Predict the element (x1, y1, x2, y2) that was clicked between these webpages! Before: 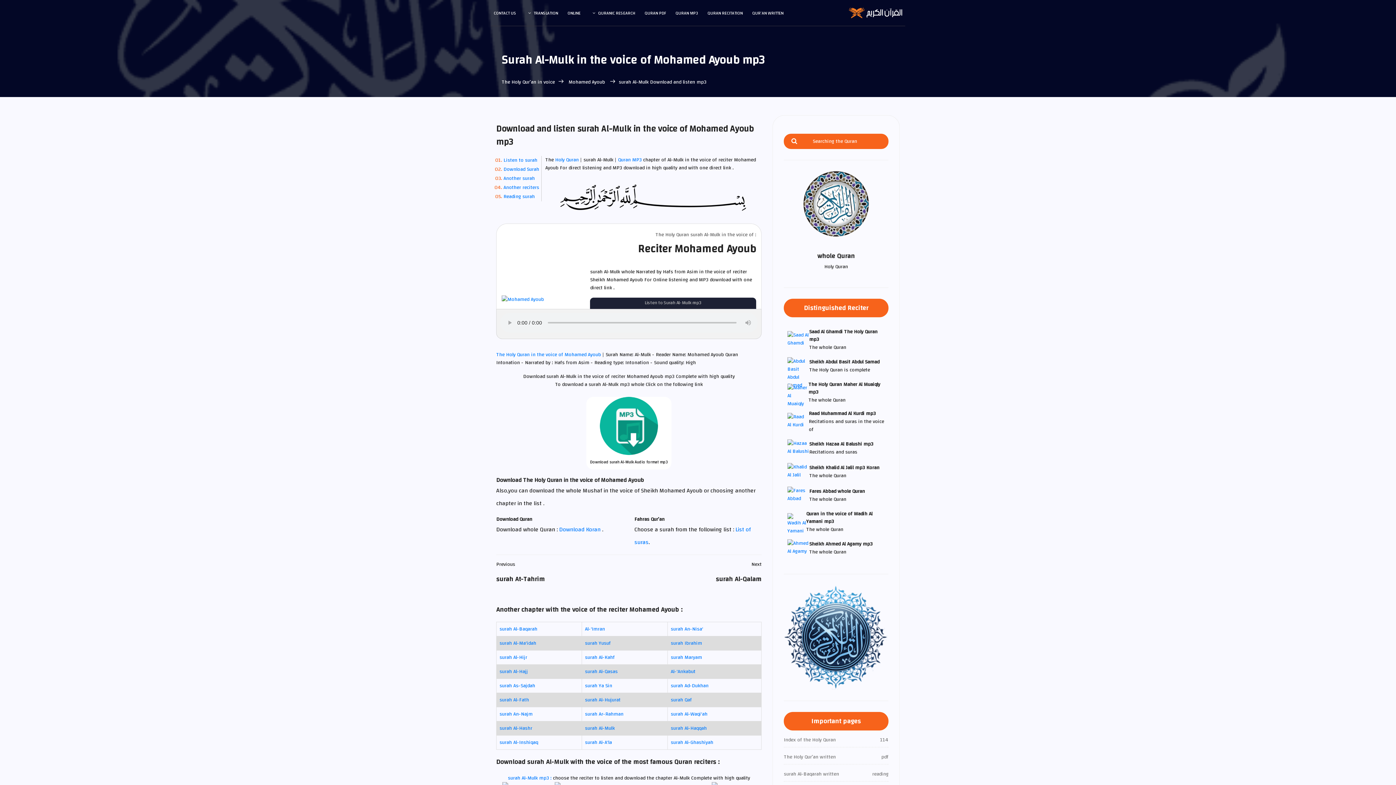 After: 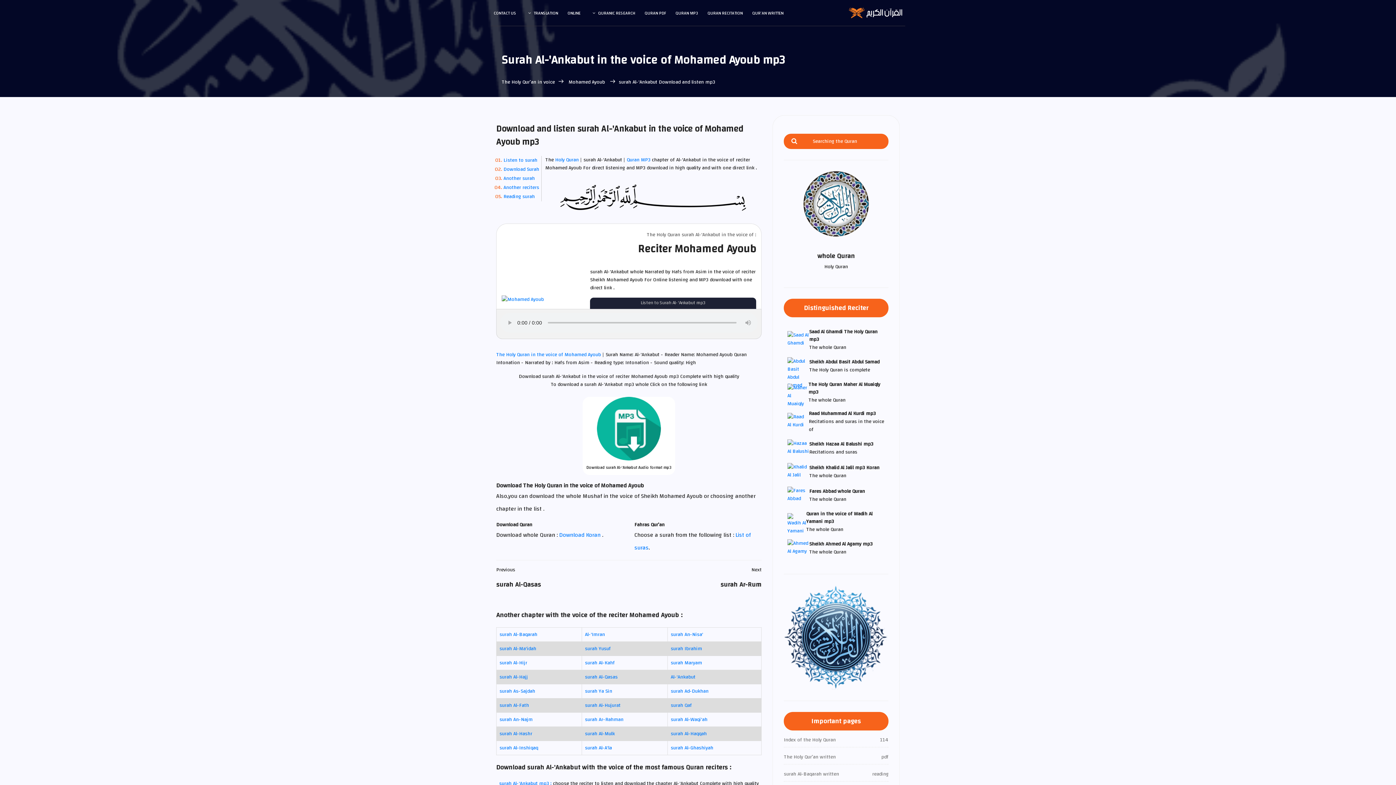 Action: label: Al-'Ankabut bbox: (670, 667, 695, 676)